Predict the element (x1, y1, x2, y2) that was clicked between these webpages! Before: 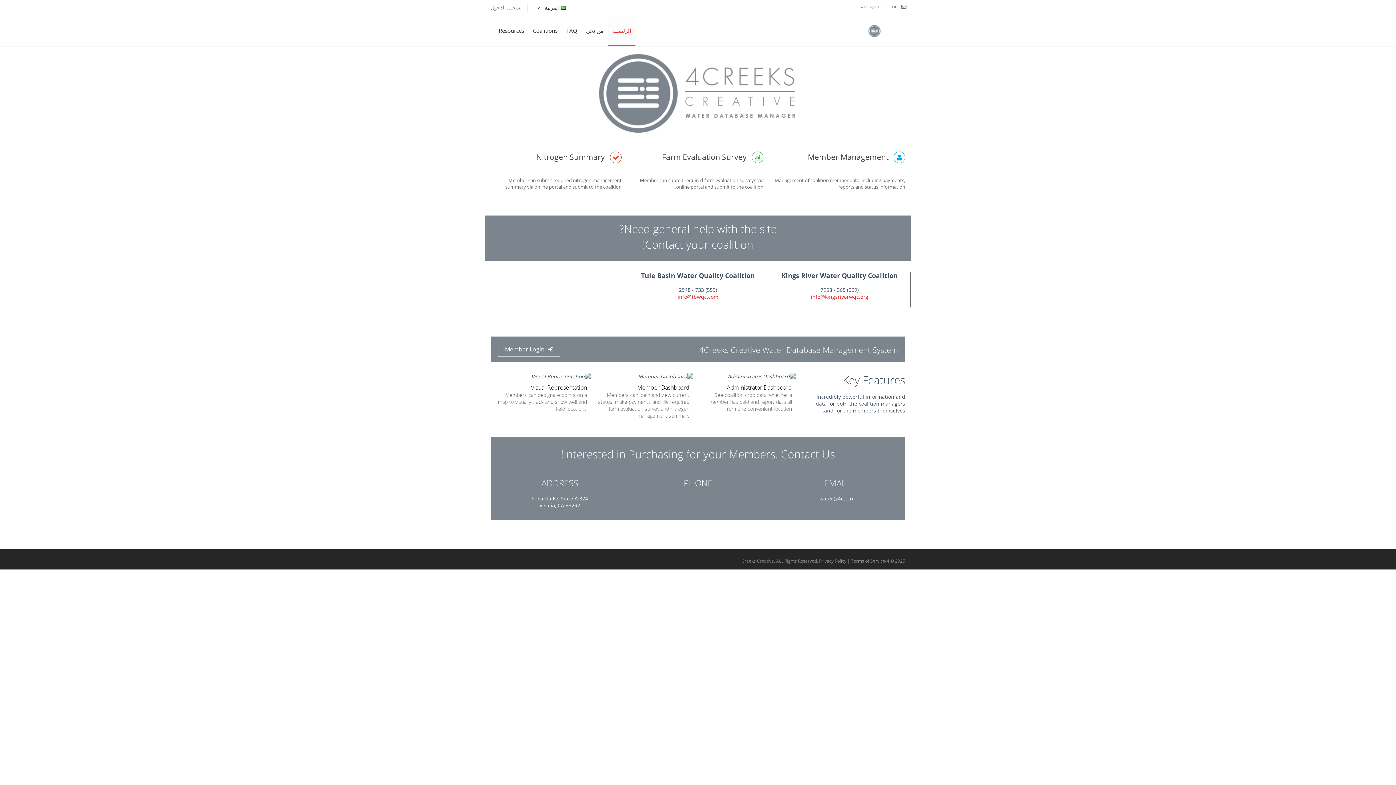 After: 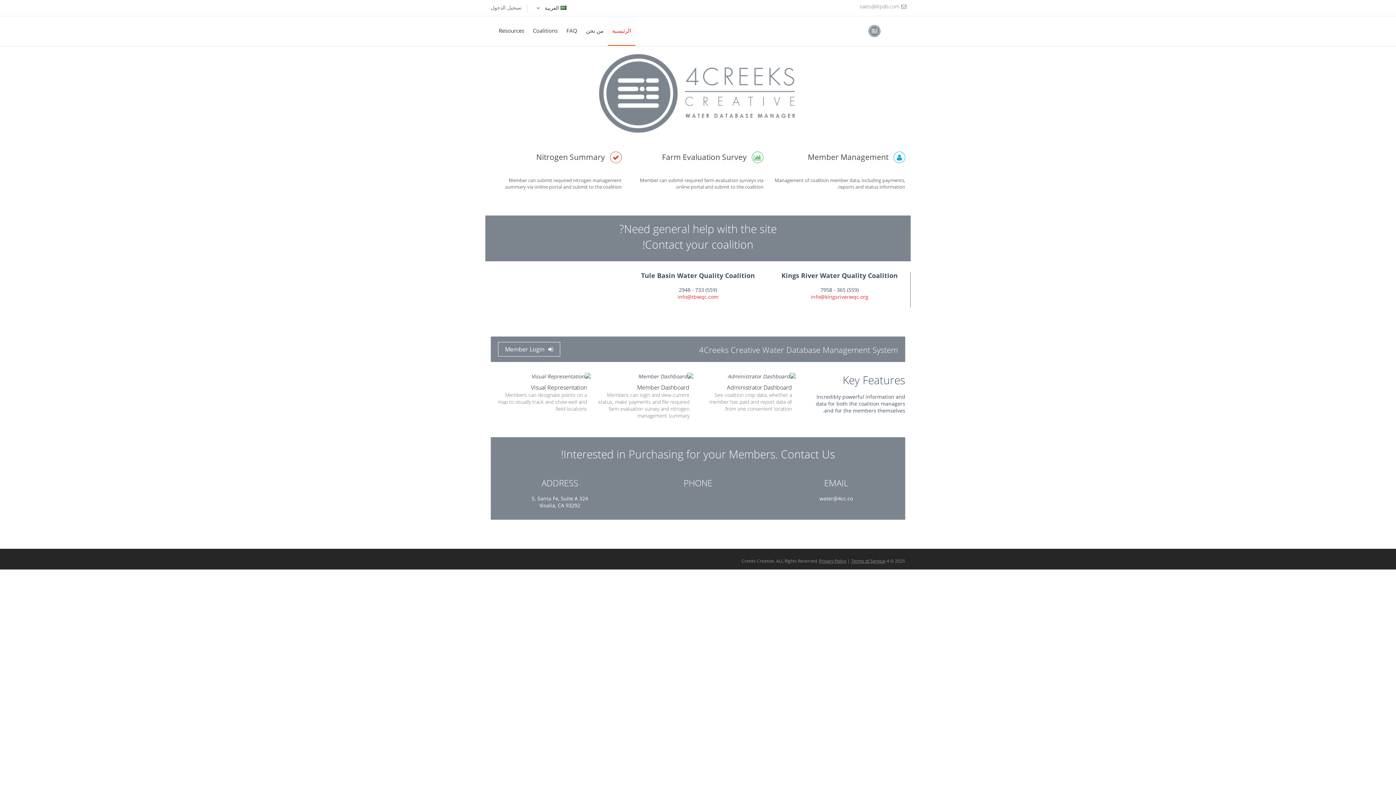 Action: label: الرئيسية bbox: (608, 16, 635, 45)